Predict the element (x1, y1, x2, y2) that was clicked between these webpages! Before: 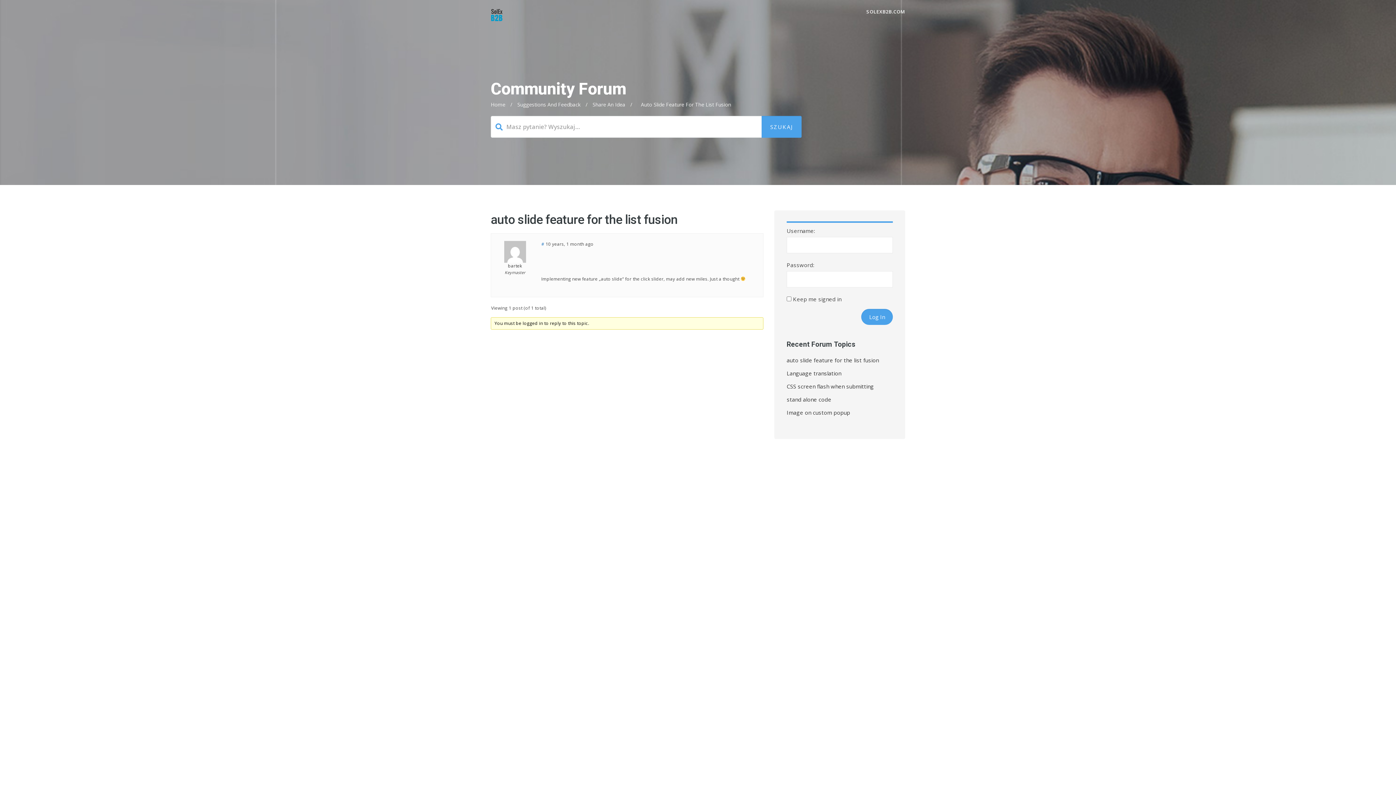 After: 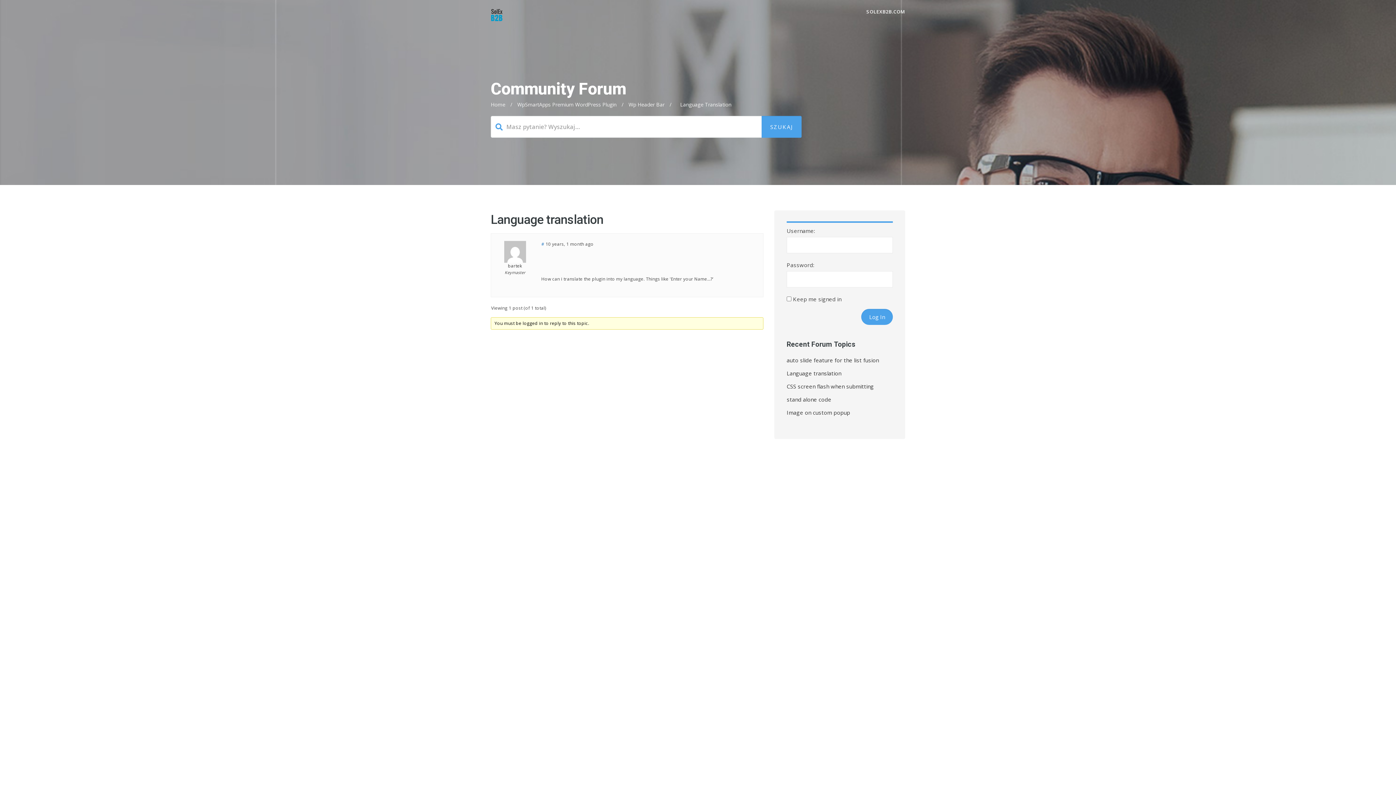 Action: label: Language translation bbox: (786, 369, 841, 377)